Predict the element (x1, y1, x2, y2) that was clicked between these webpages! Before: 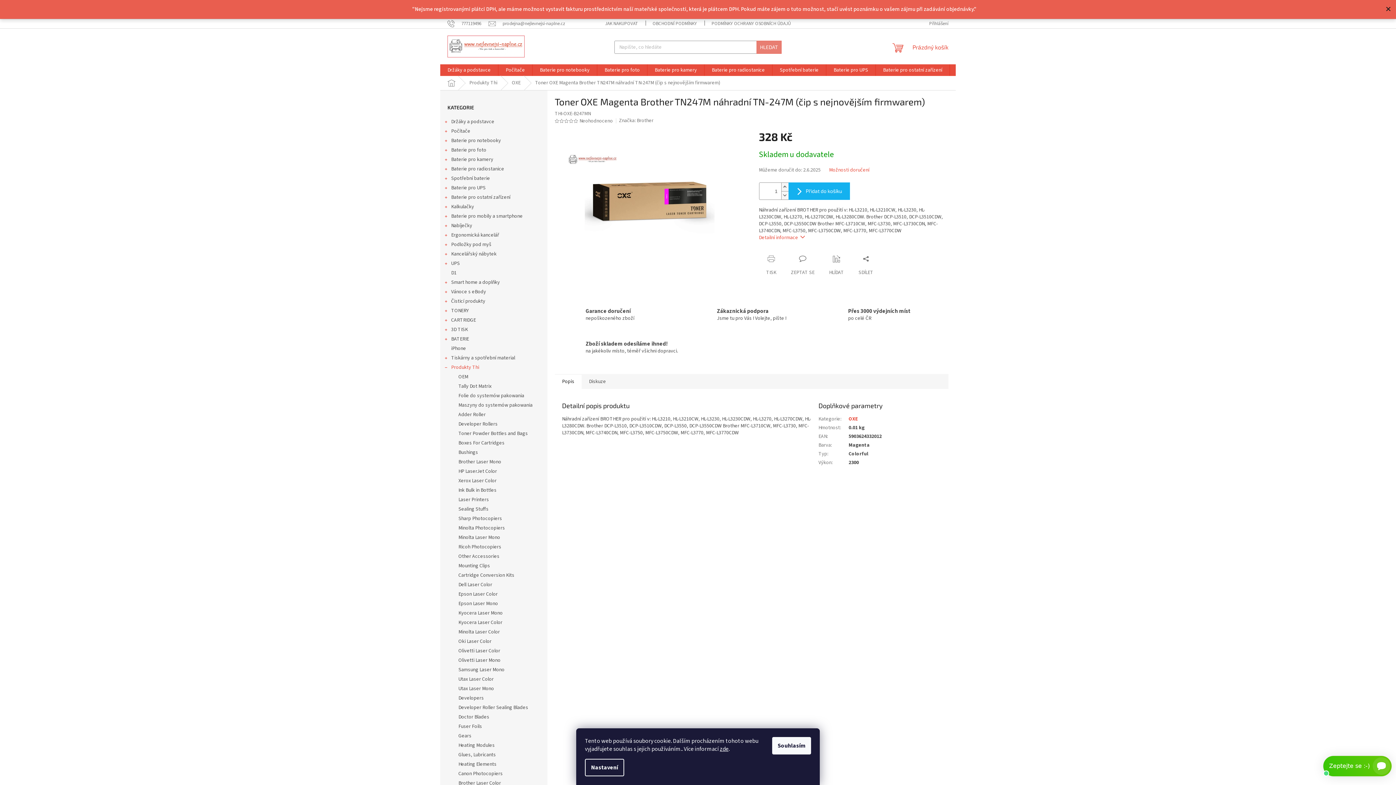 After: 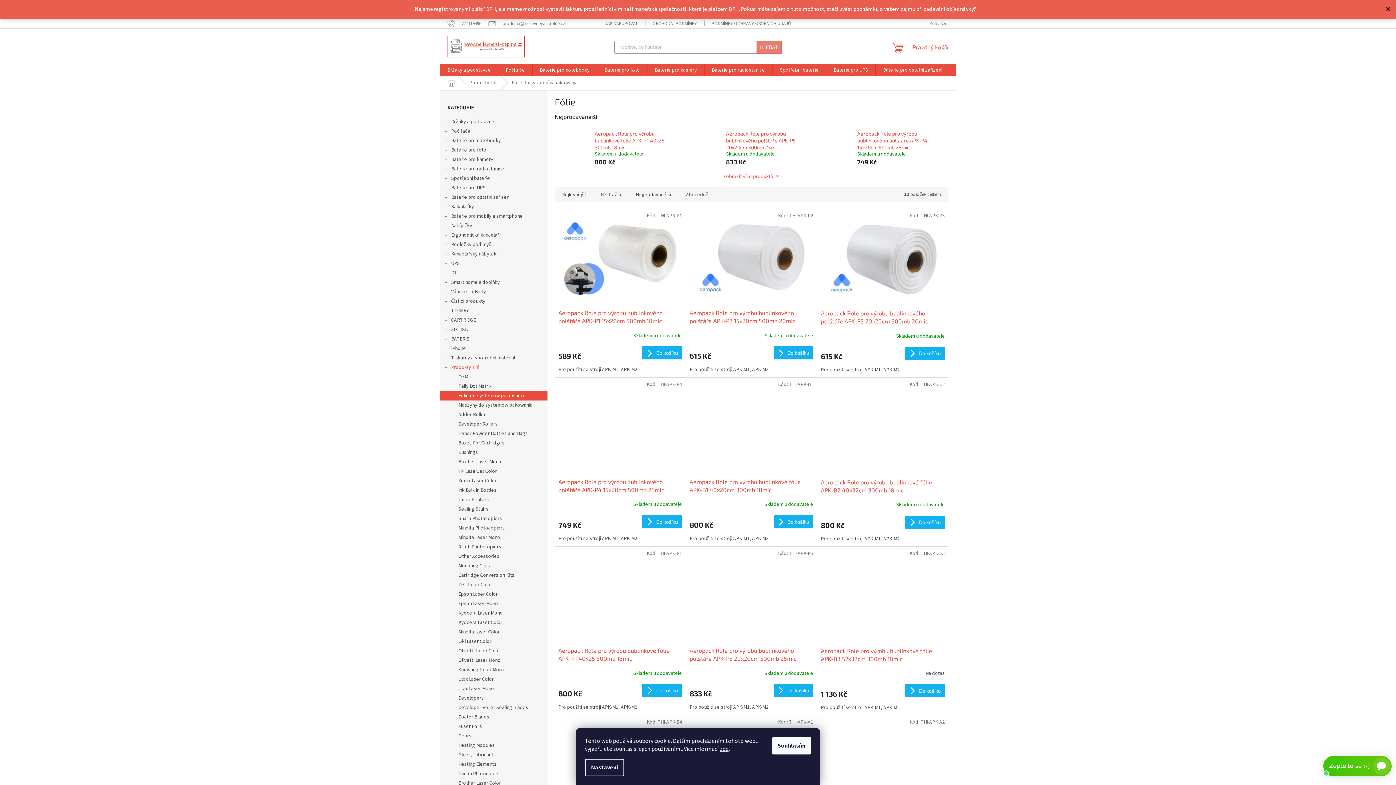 Action: label: Folie do systemów pakowania bbox: (440, 391, 547, 400)